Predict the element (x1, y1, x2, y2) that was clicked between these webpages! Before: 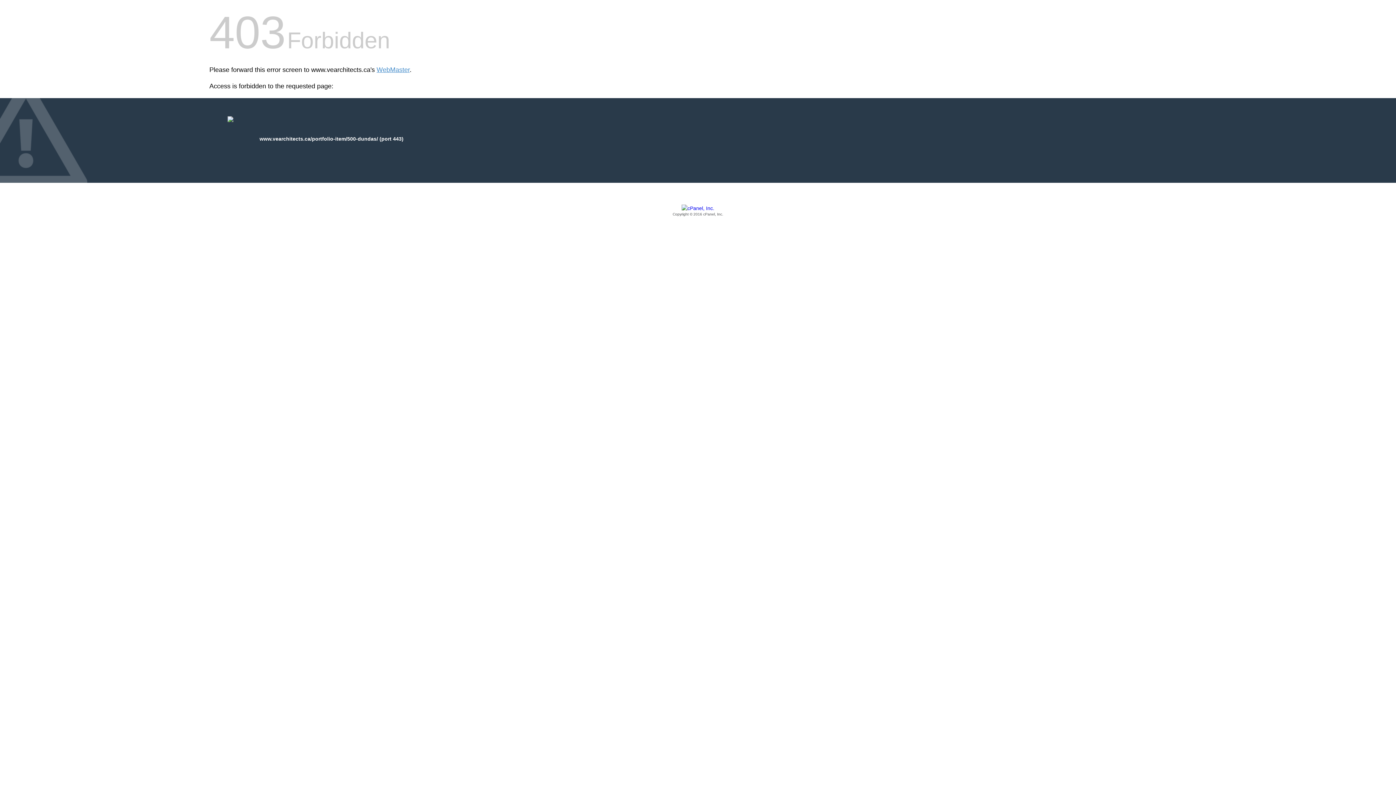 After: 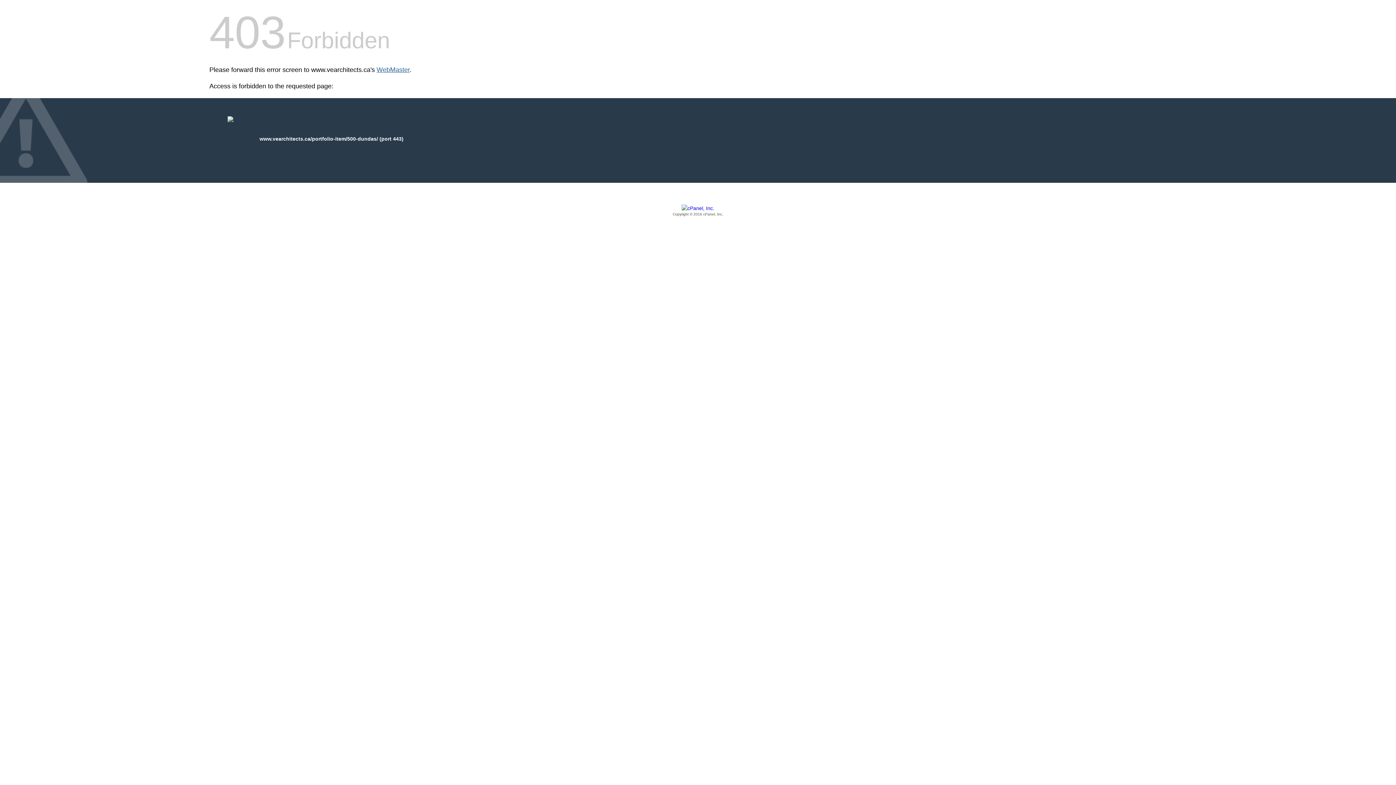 Action: bbox: (376, 66, 409, 73) label: WebMaster